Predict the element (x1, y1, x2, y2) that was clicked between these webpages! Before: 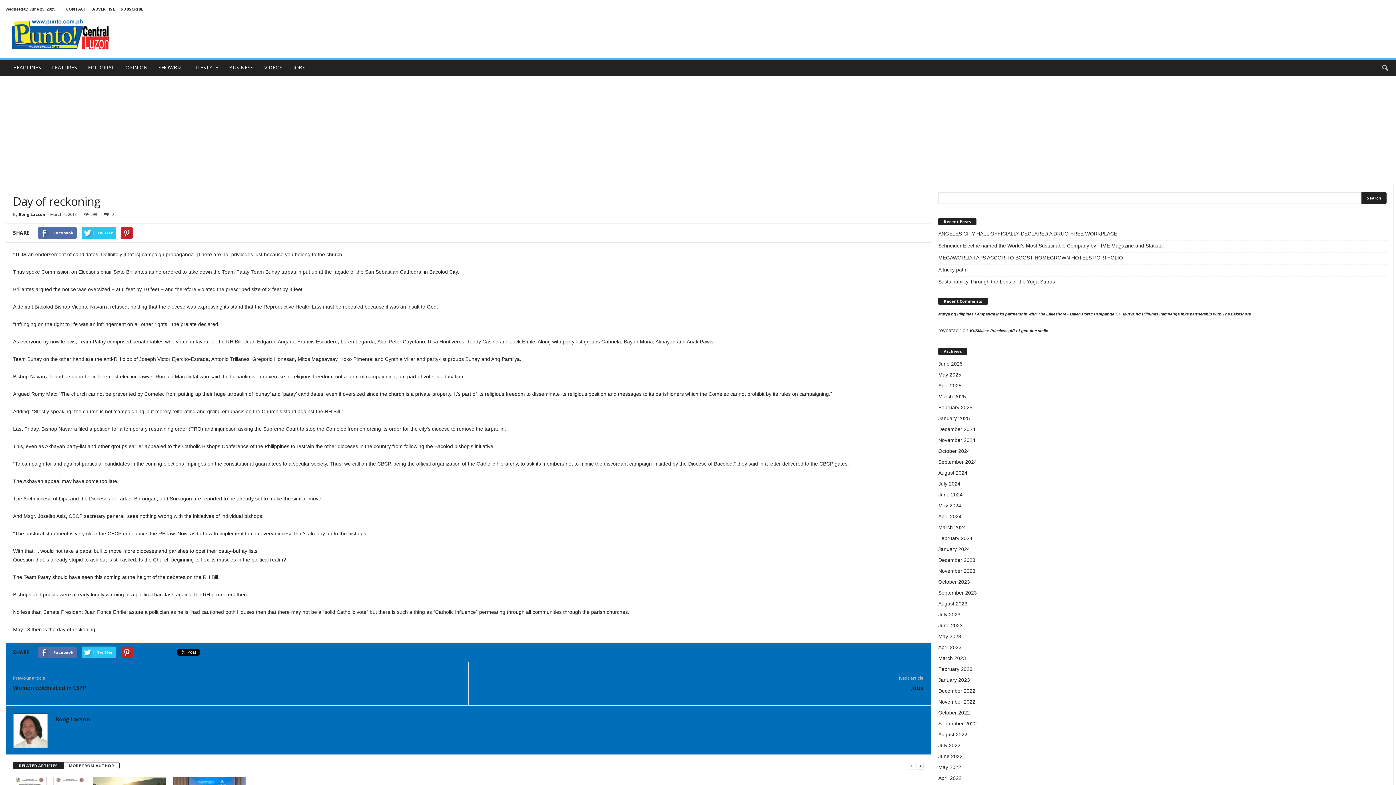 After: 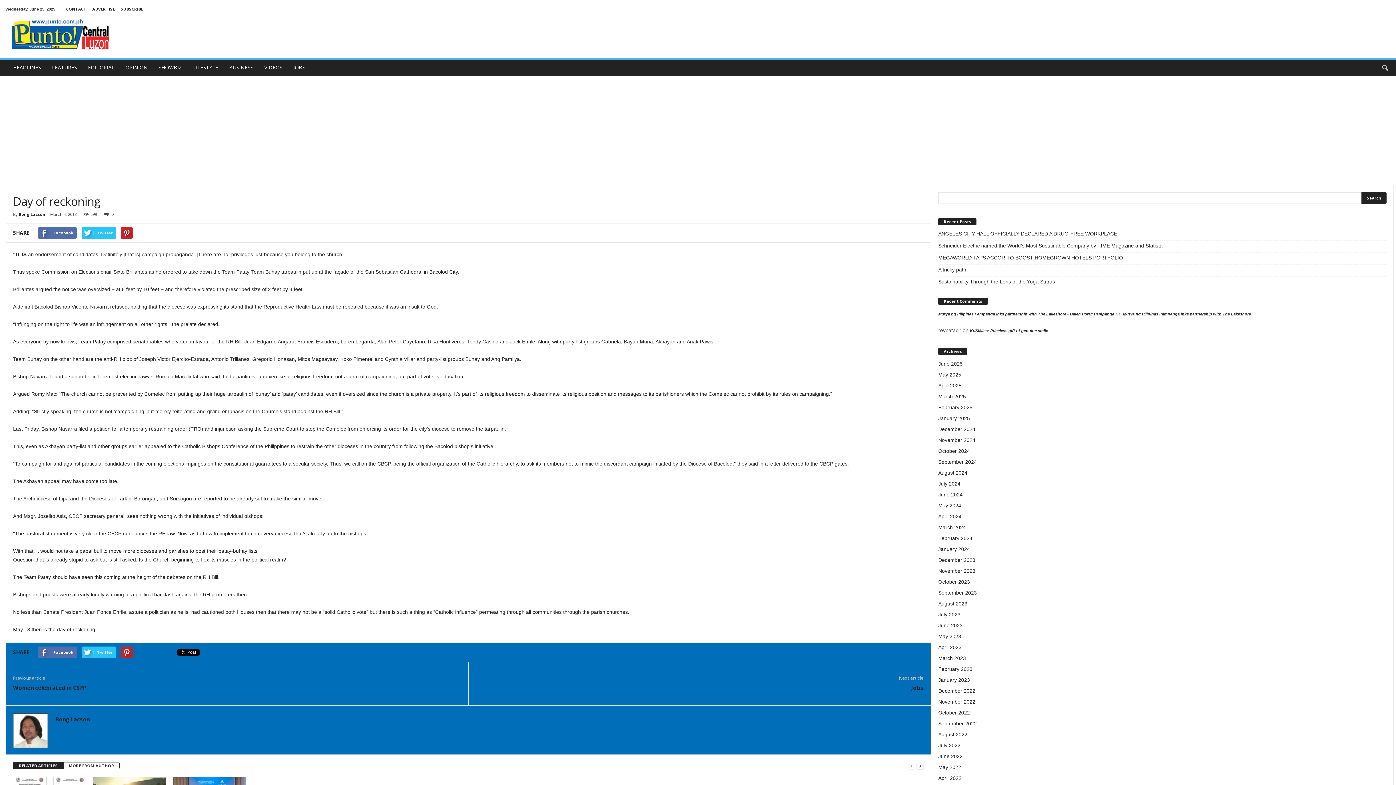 Action: bbox: (13, 762, 63, 769) label: RELATED ARTICLES